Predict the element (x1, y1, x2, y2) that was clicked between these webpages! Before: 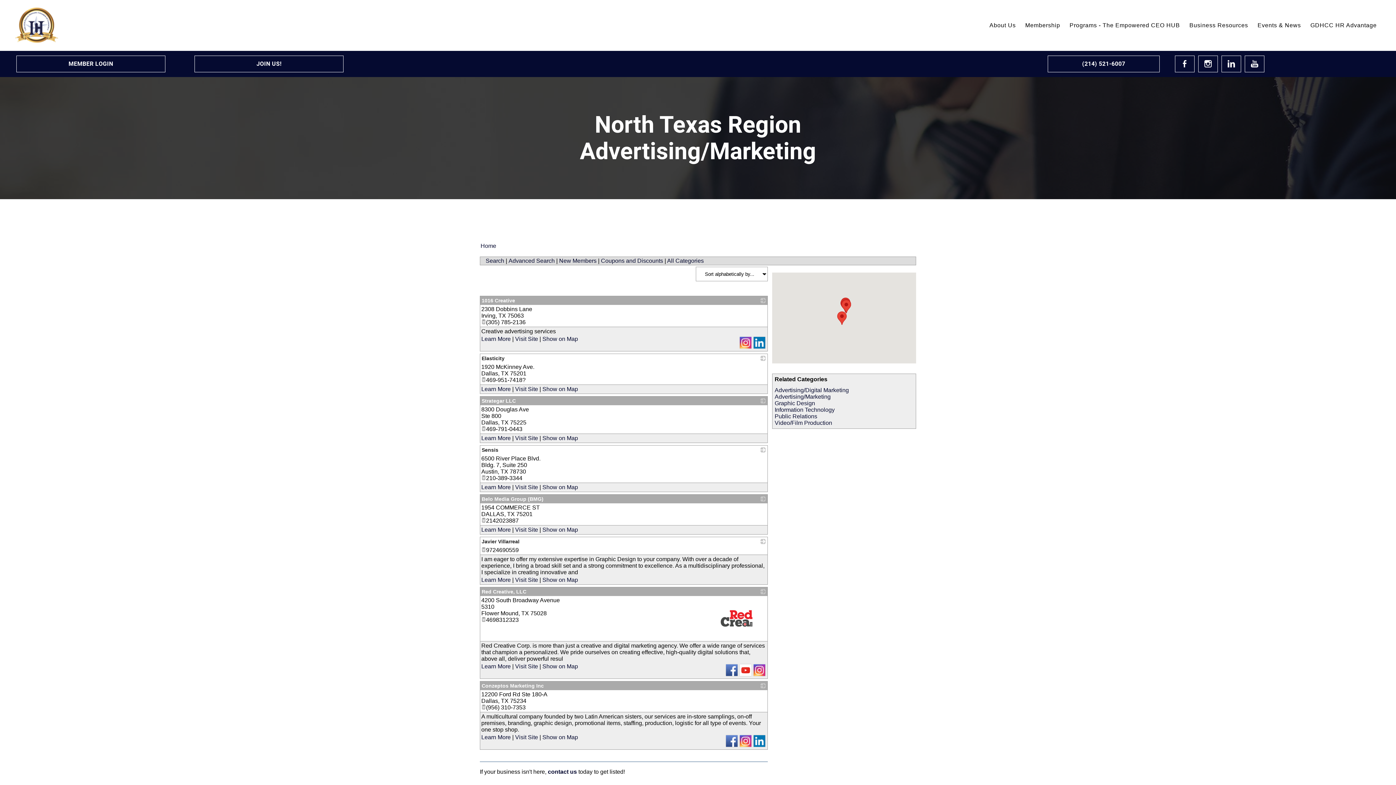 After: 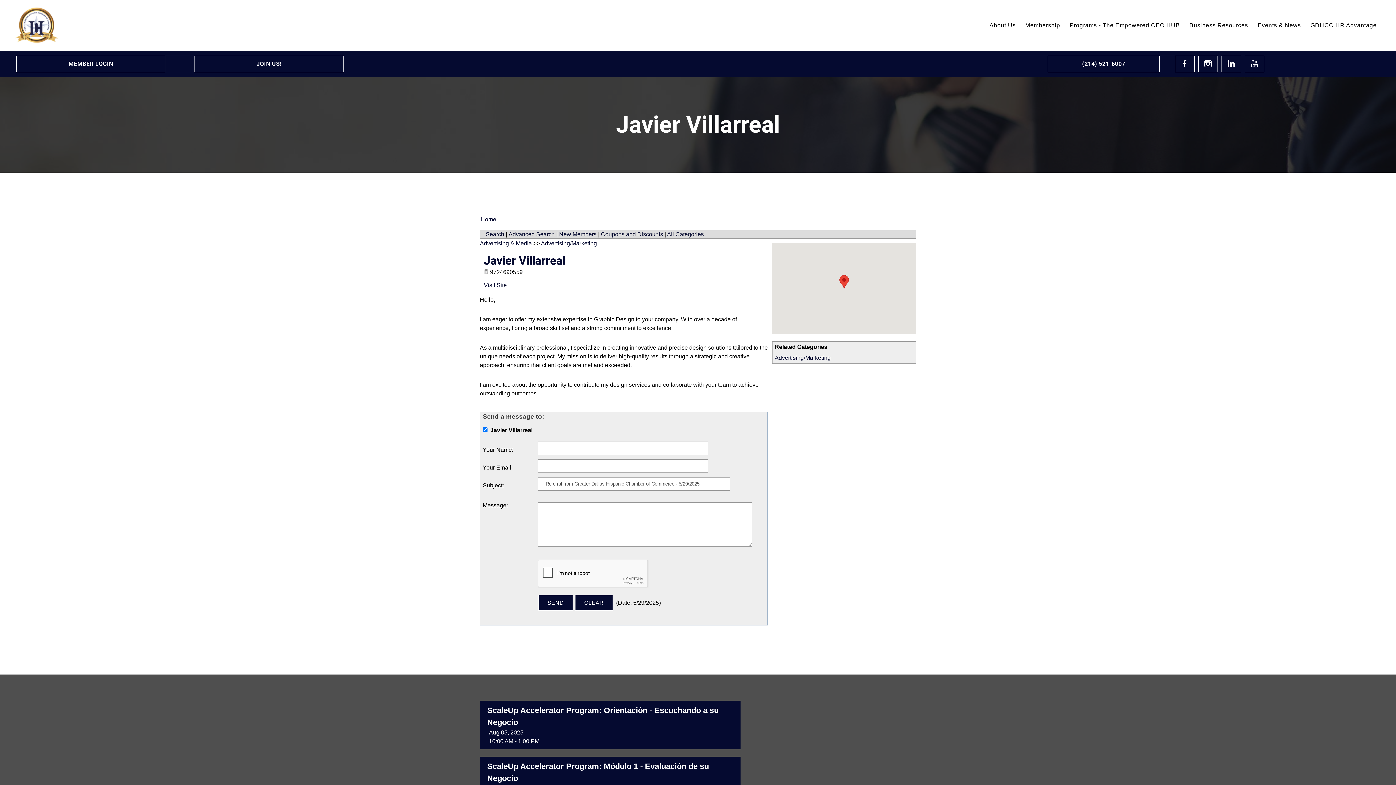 Action: label: Javier Villarreal bbox: (480, 537, 767, 546)